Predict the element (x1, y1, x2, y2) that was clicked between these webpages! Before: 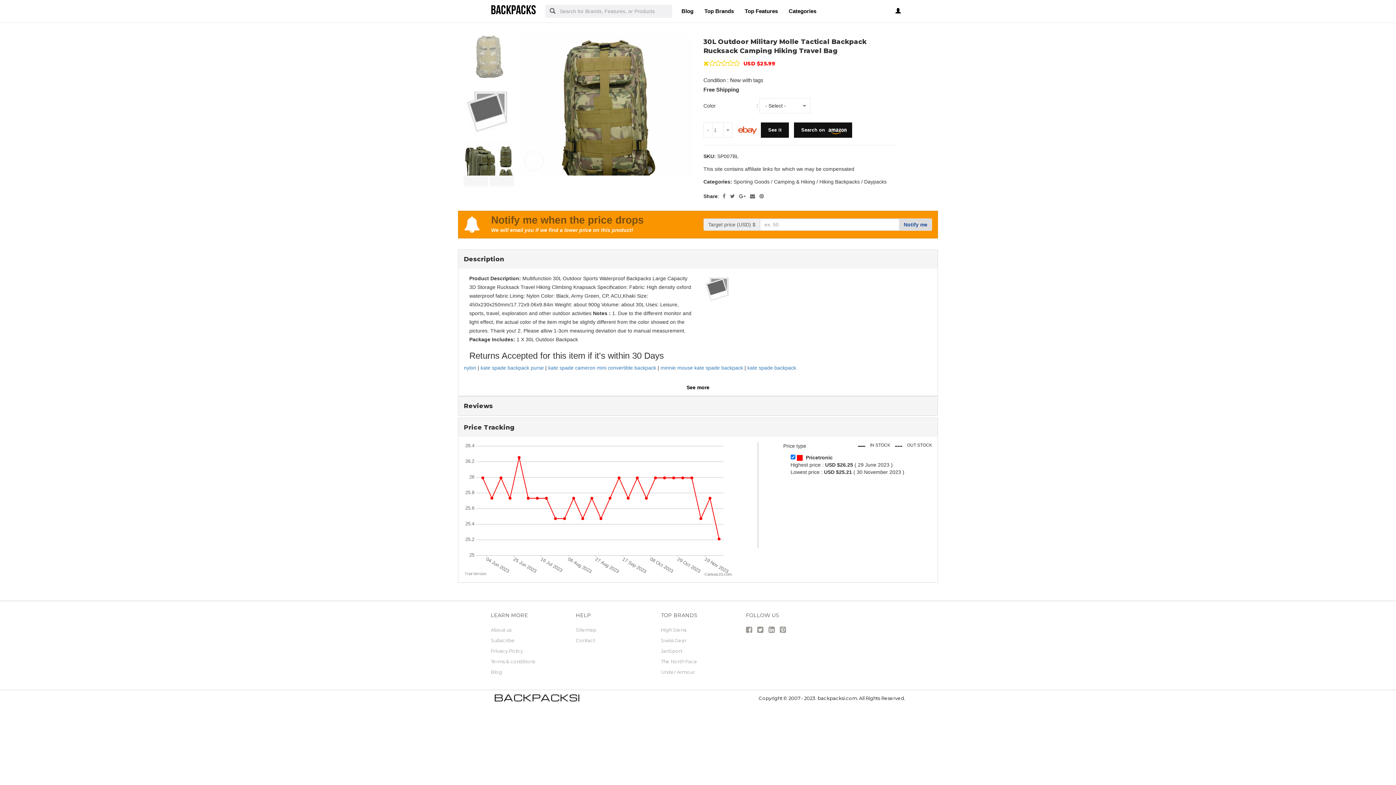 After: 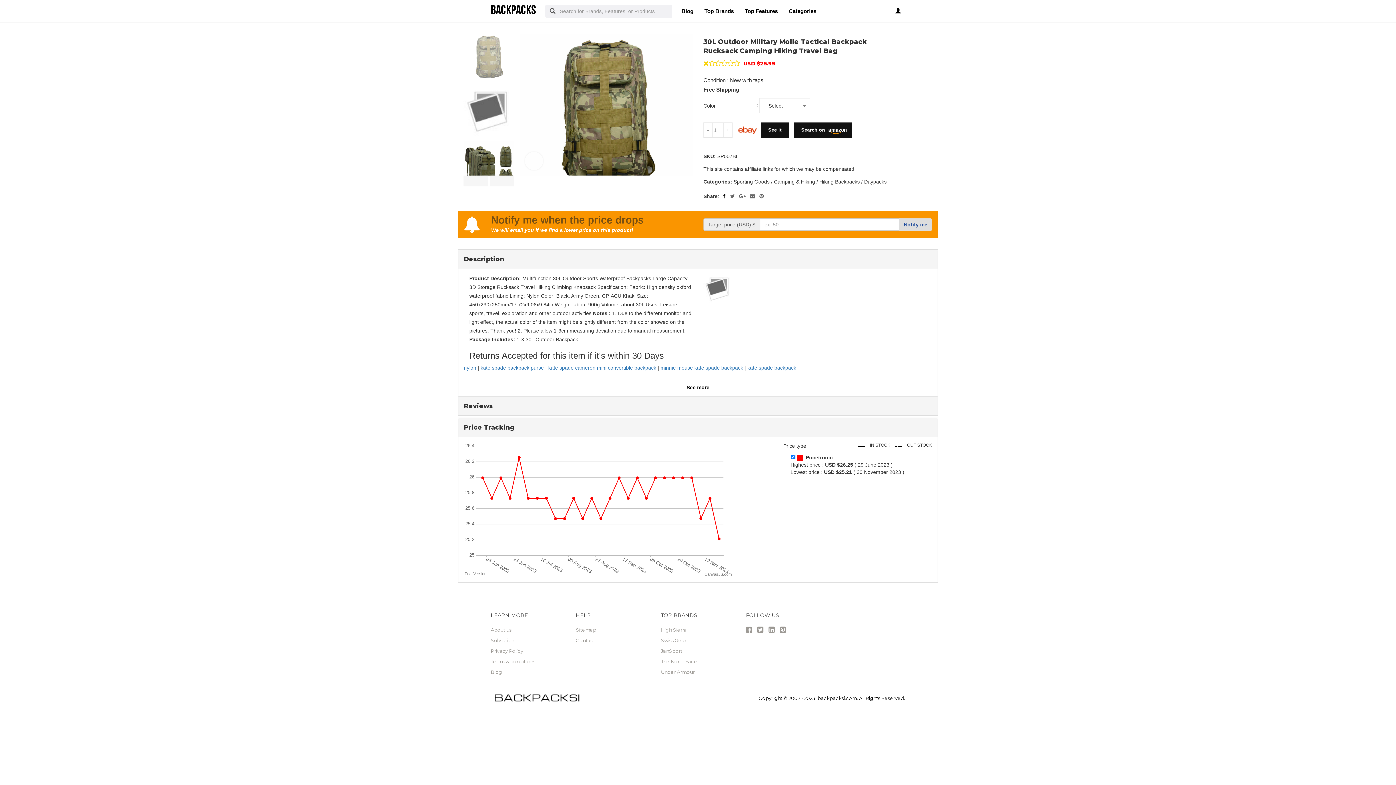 Action: bbox: (722, 193, 725, 199)